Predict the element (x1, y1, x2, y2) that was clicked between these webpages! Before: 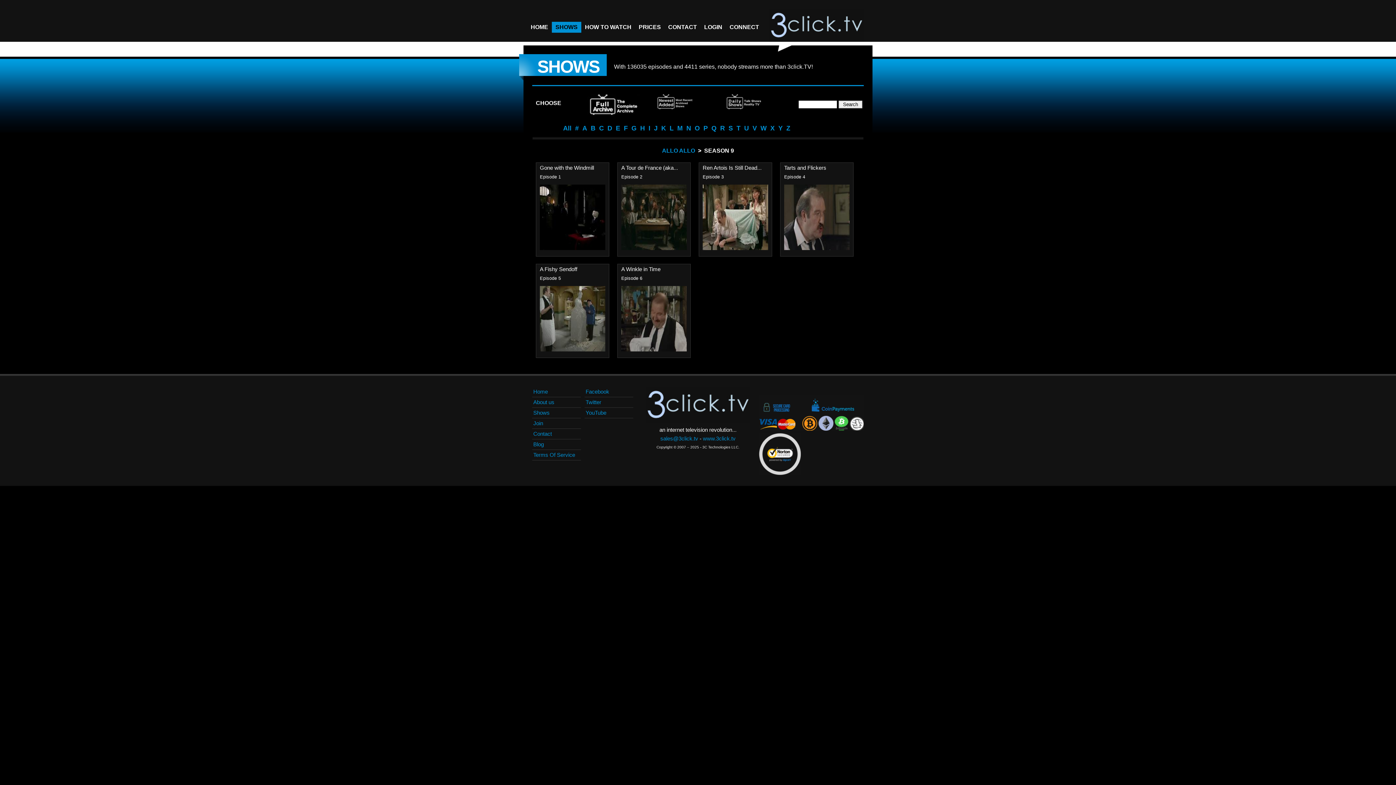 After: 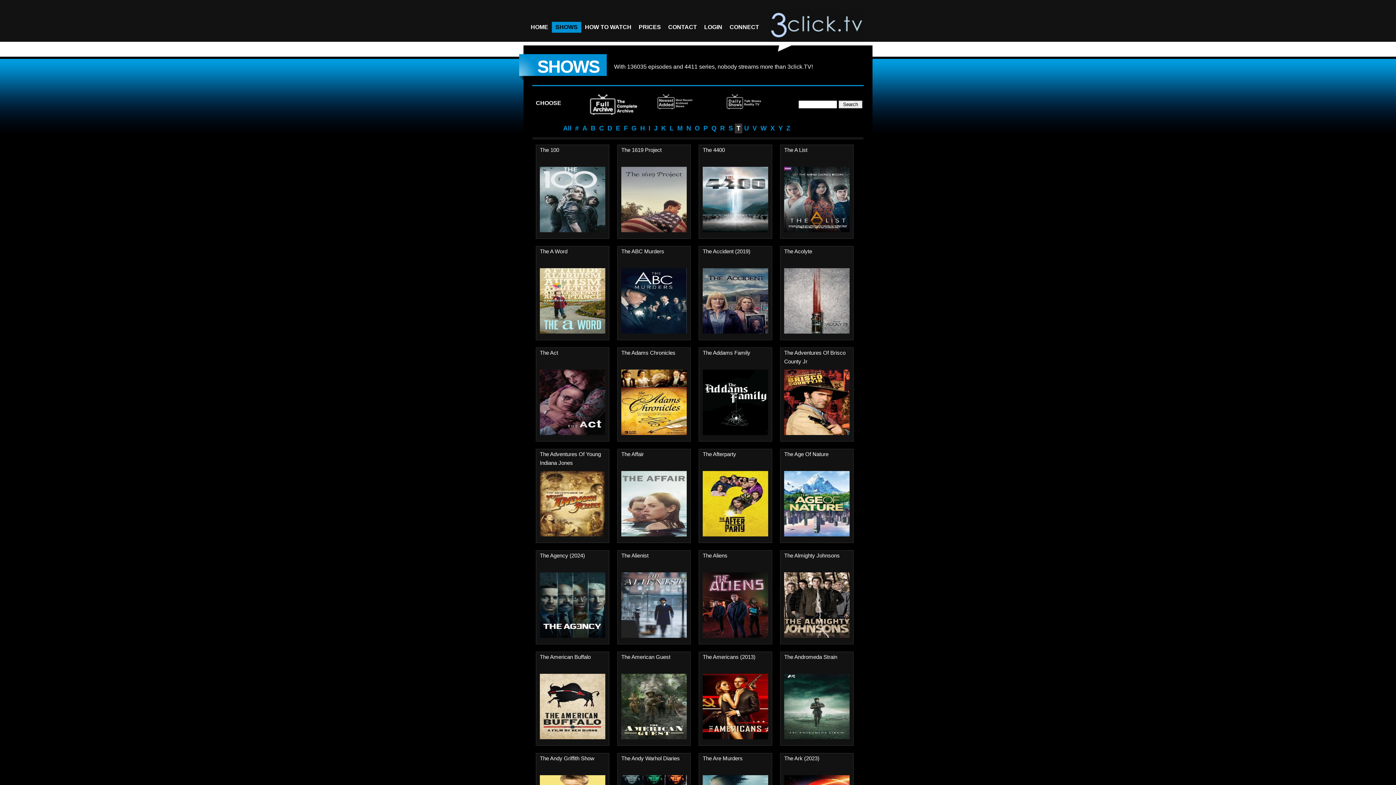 Action: bbox: (734, 123, 742, 133) label: T